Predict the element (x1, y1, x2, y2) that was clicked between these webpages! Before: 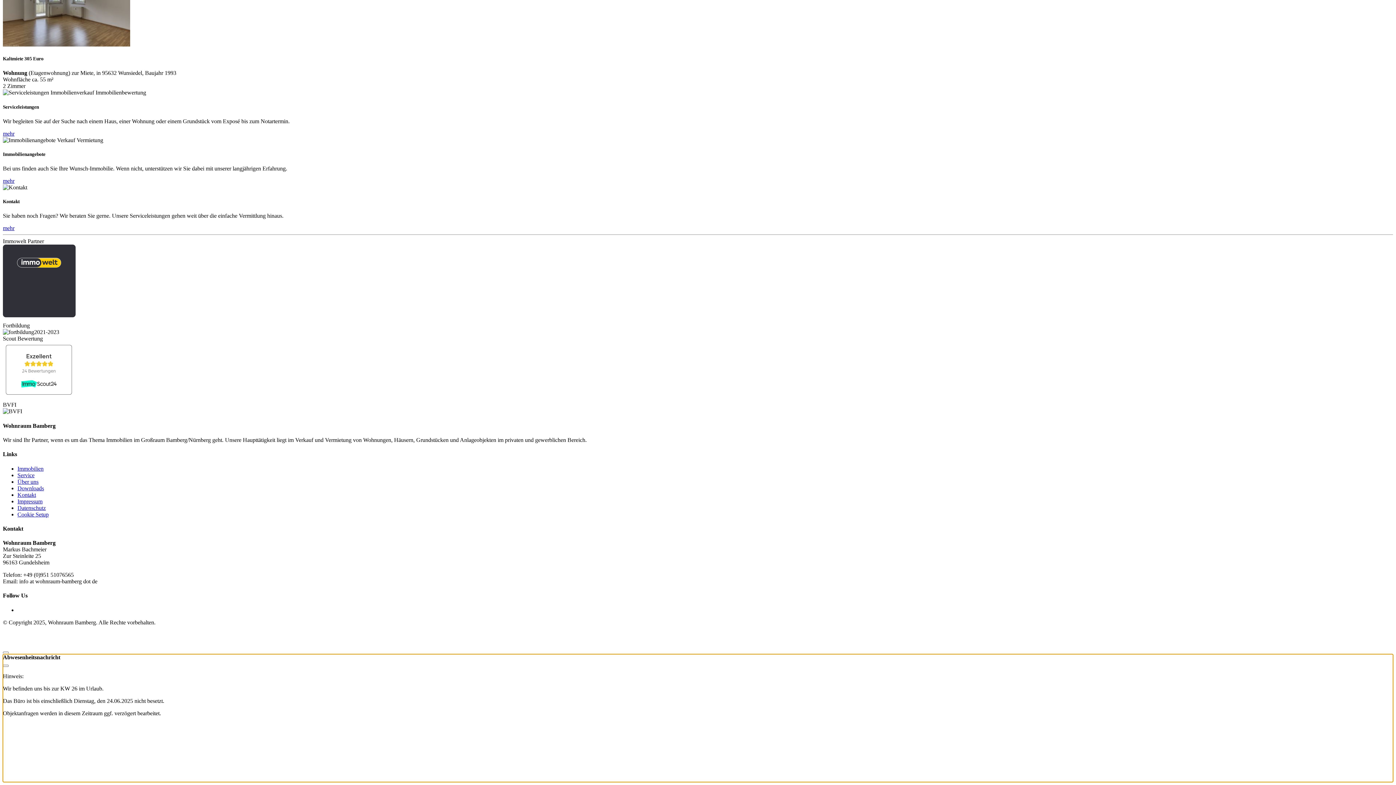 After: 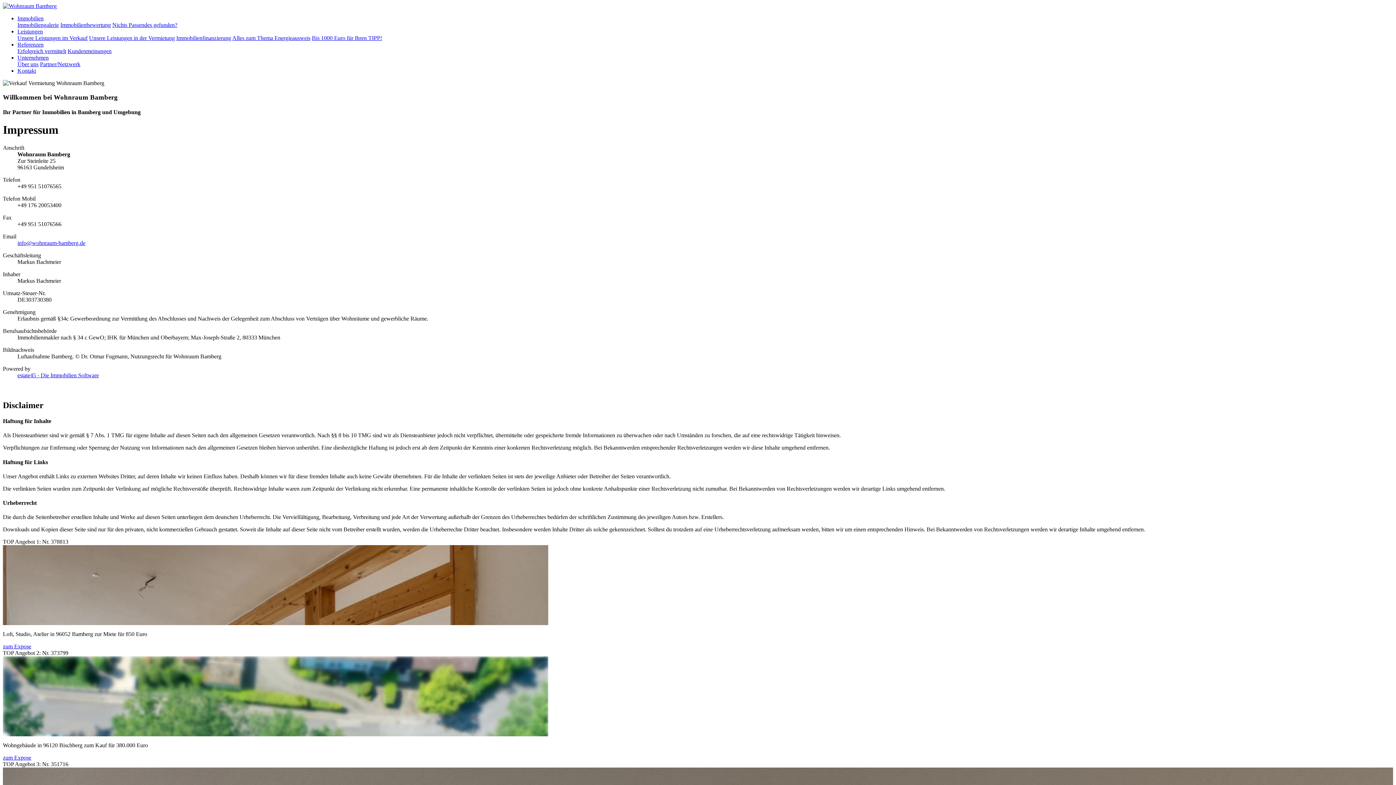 Action: label: Impressum bbox: (17, 498, 42, 504)